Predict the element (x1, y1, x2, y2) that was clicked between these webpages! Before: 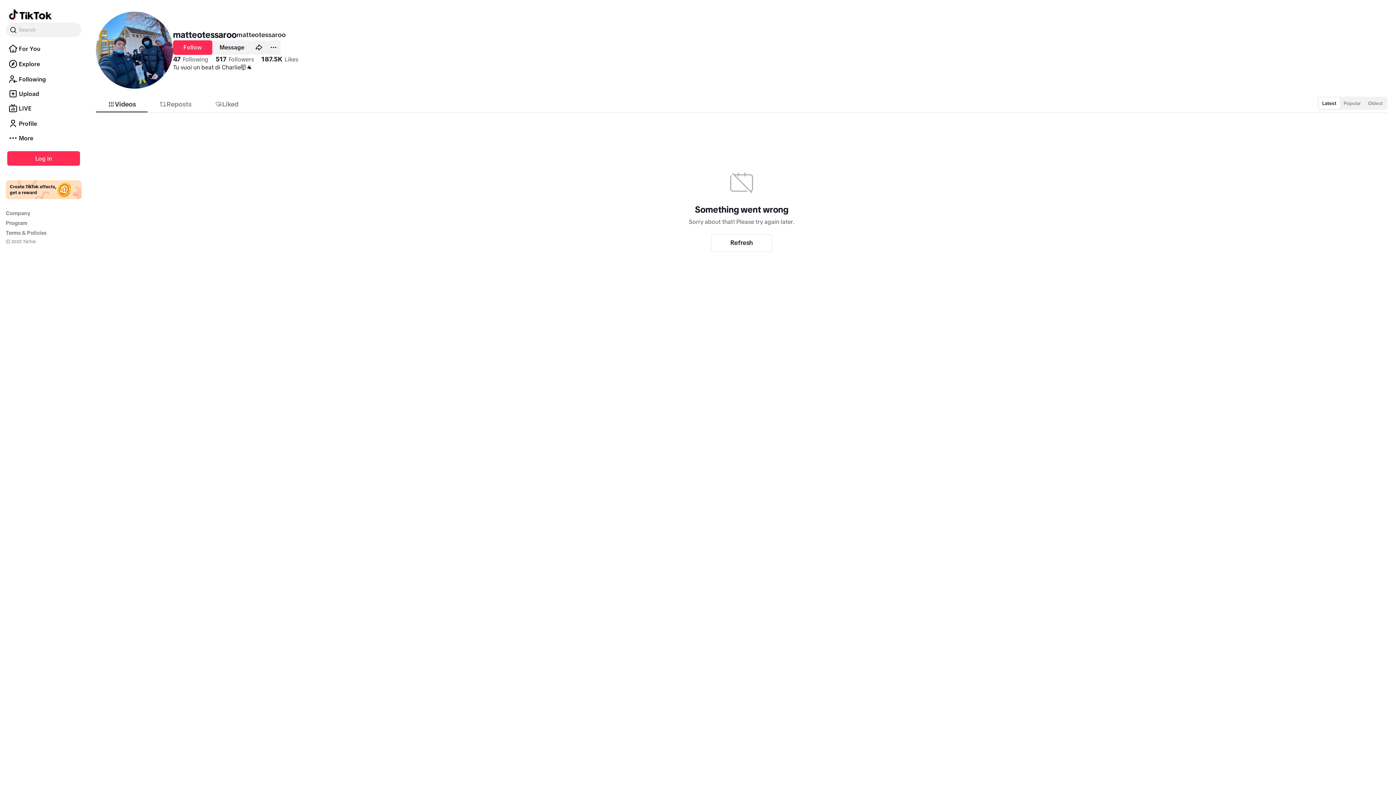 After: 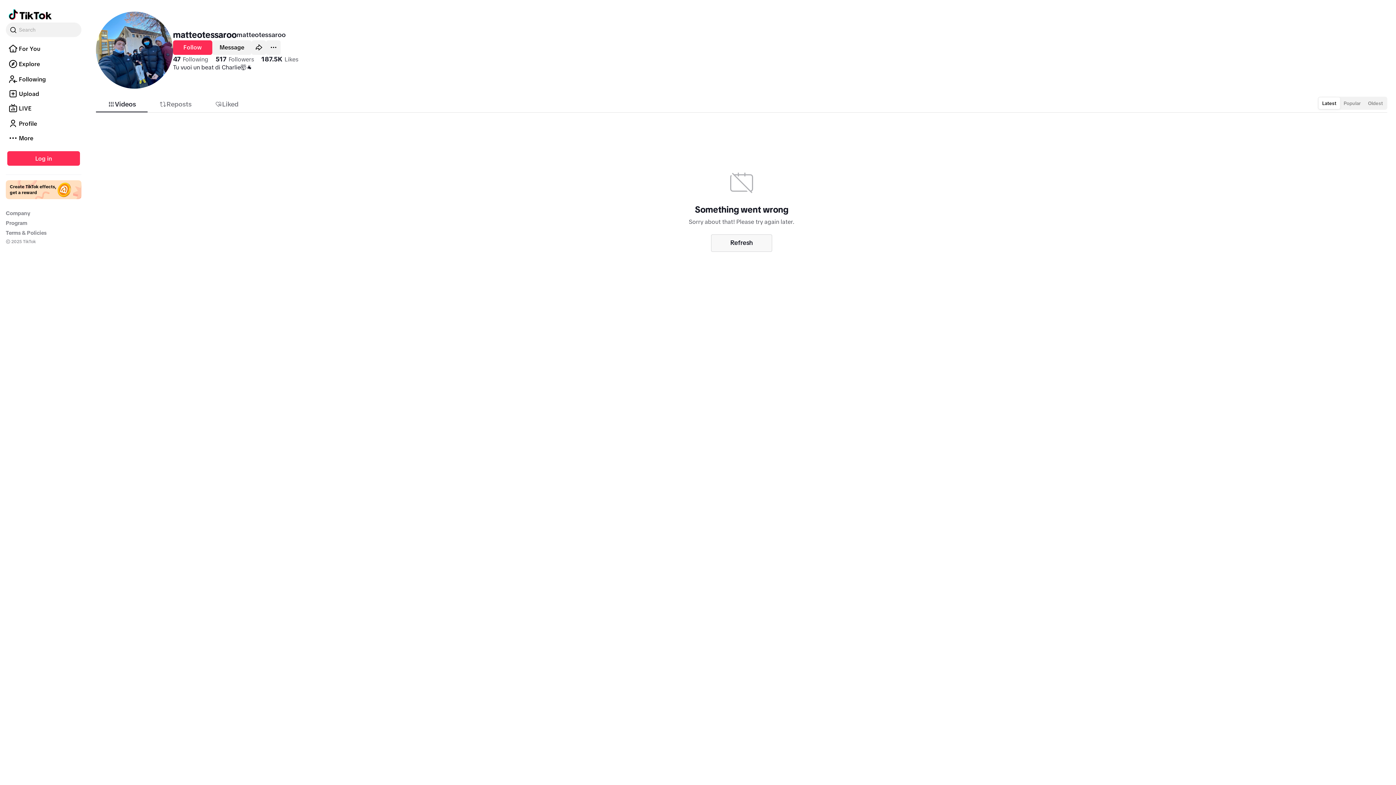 Action: label: Refresh bbox: (711, 234, 772, 251)